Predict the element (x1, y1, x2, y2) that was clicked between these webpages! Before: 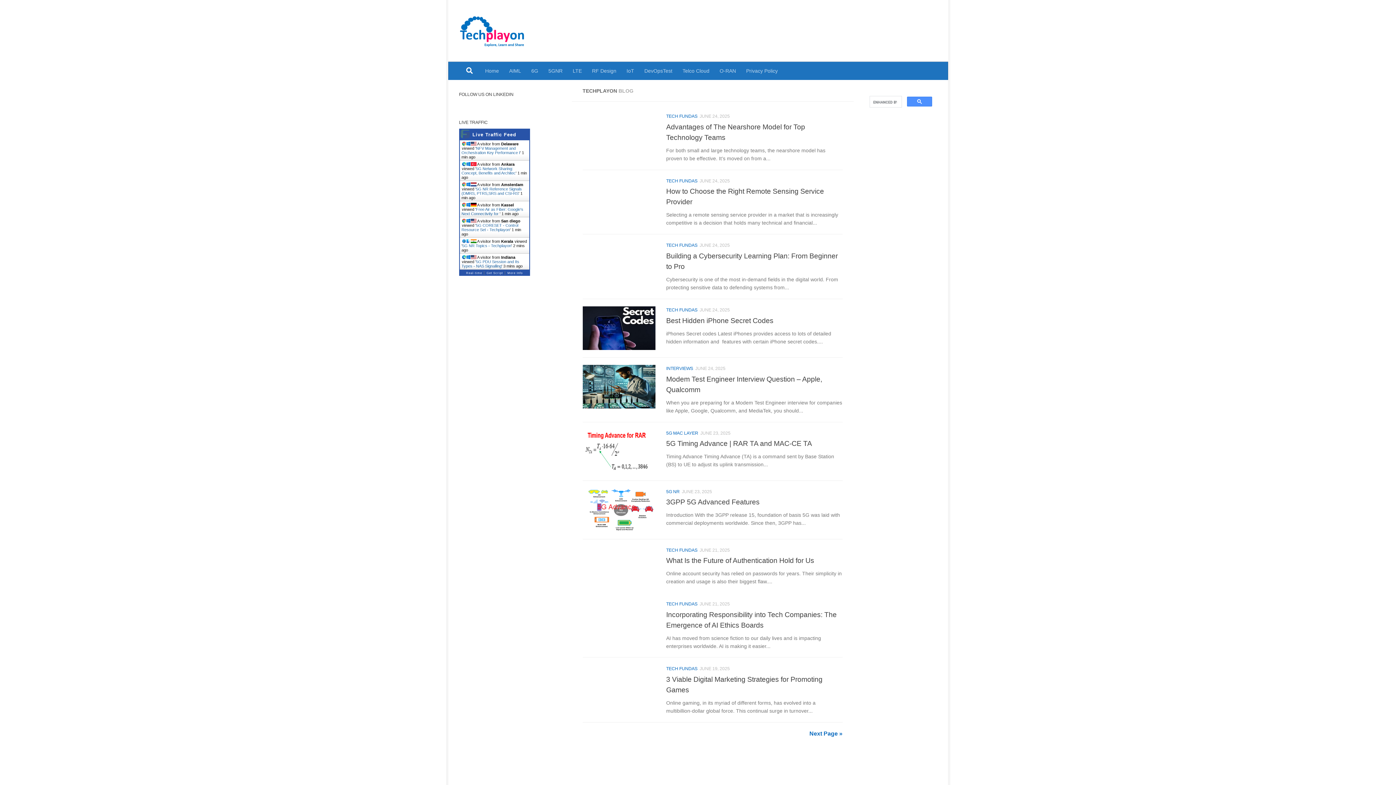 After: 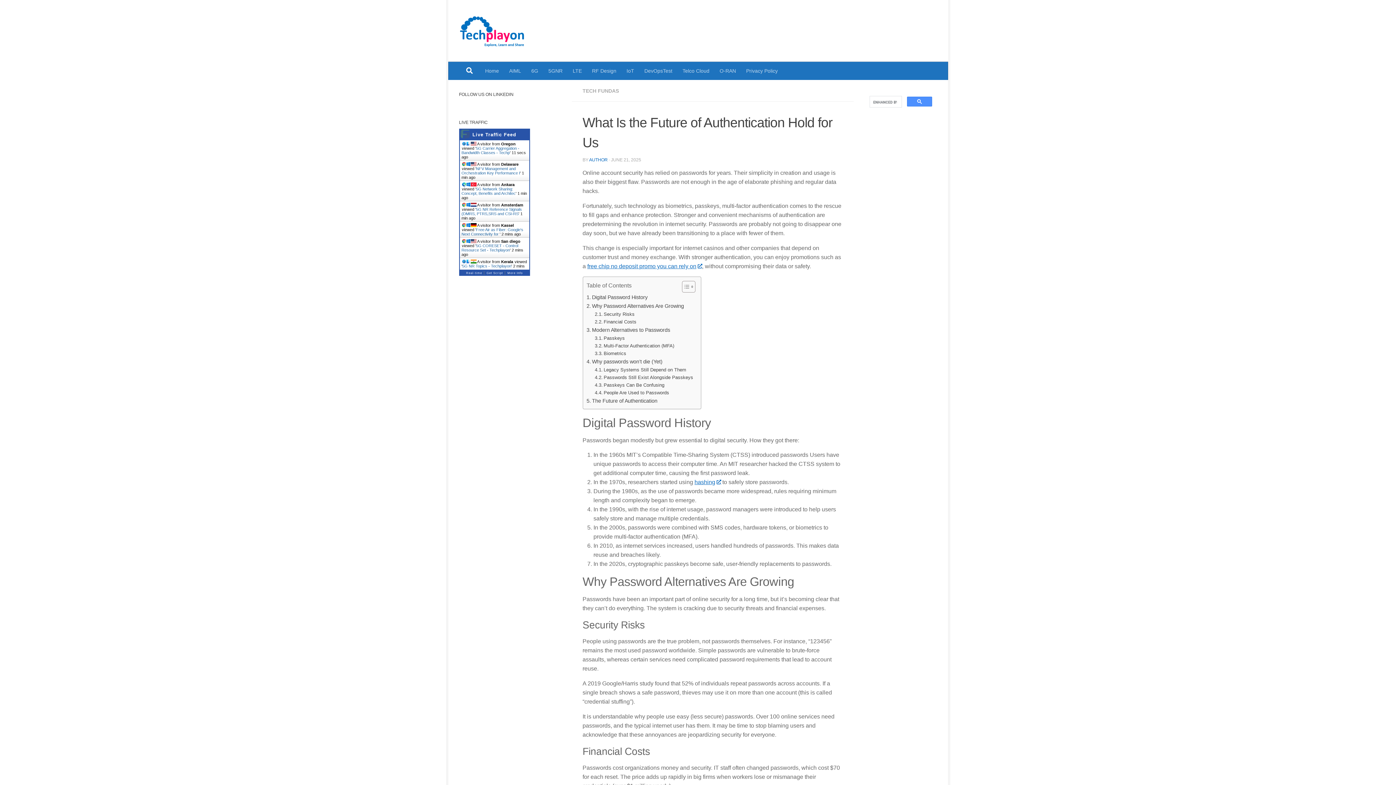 Action: label: What Is the Future of Authentication Hold for Us bbox: (666, 556, 814, 564)